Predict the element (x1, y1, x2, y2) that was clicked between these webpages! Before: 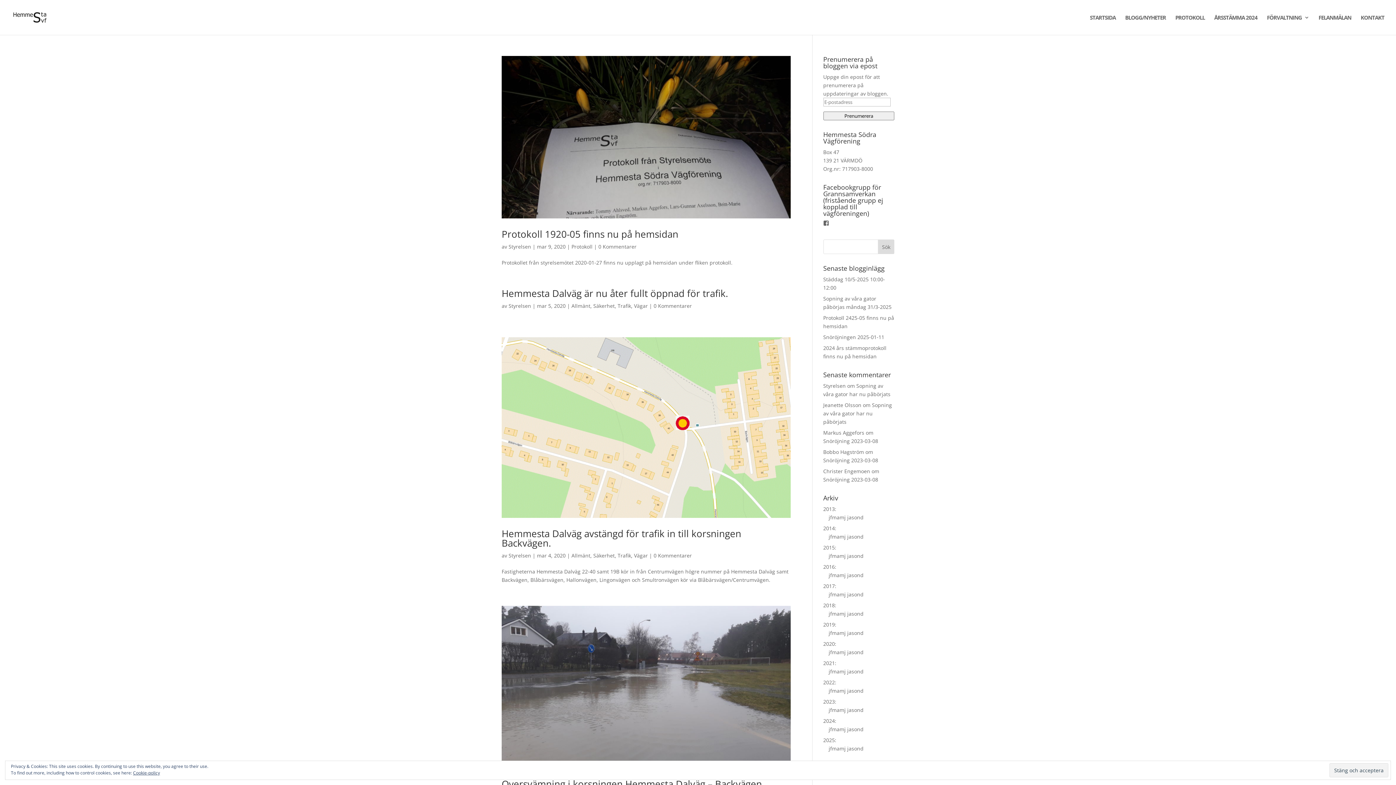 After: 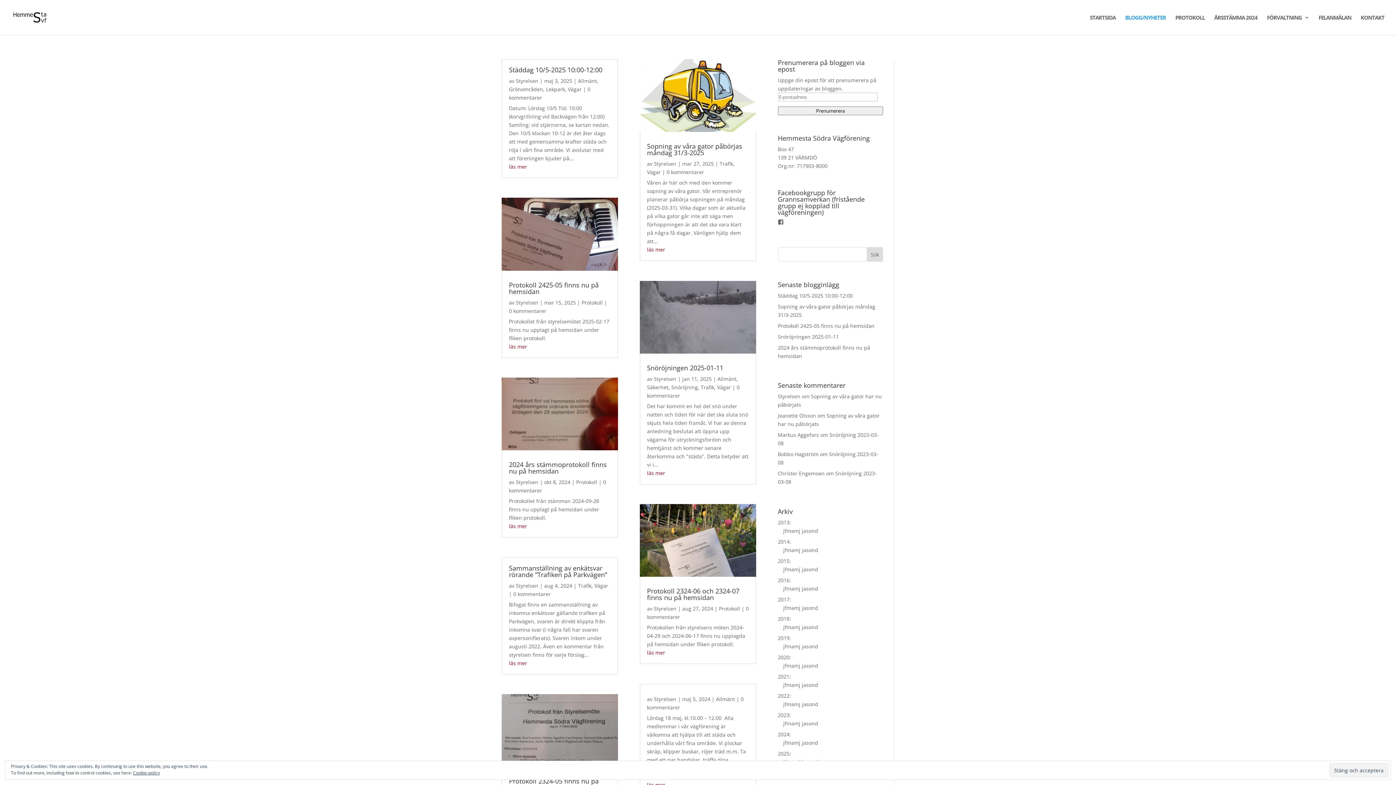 Action: label: BLOGG/NYHETER bbox: (1125, 14, 1166, 34)